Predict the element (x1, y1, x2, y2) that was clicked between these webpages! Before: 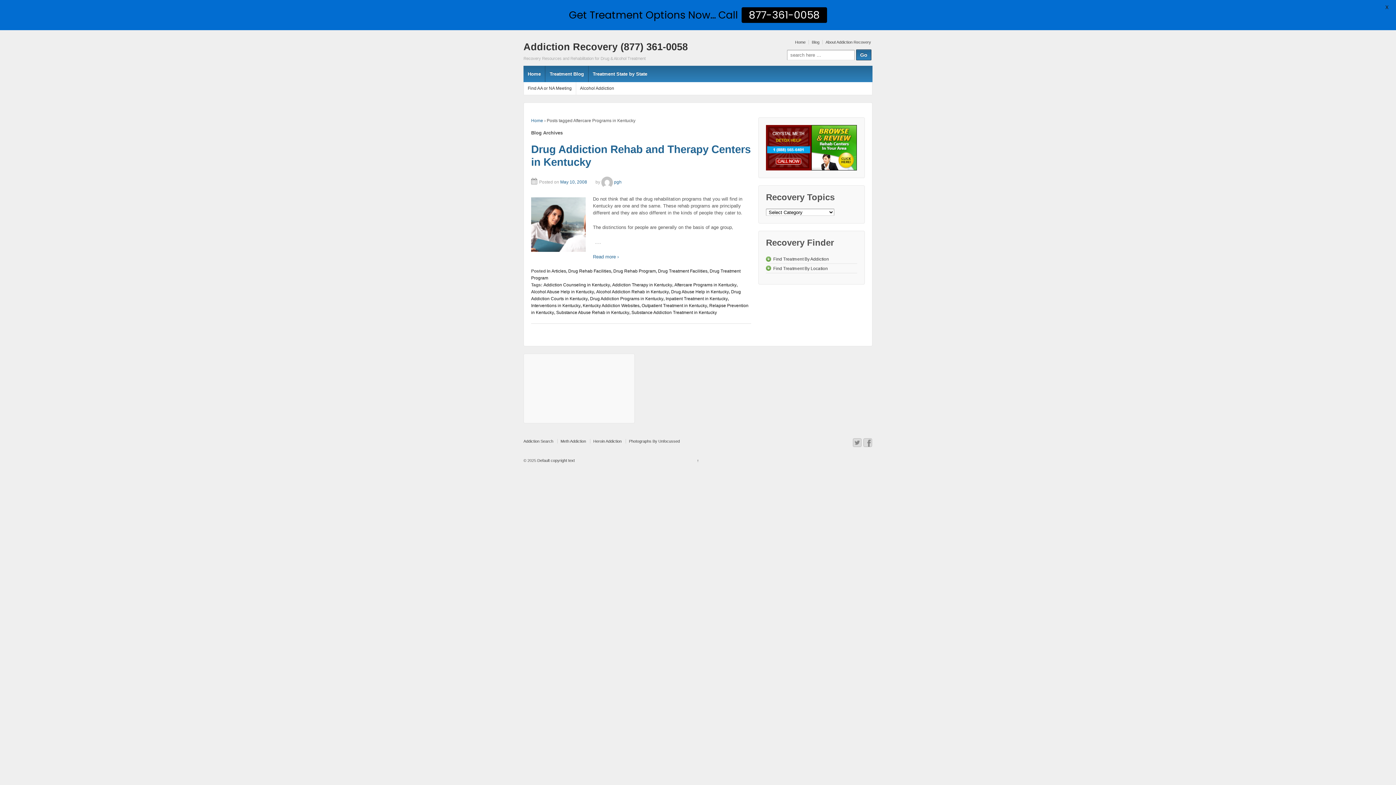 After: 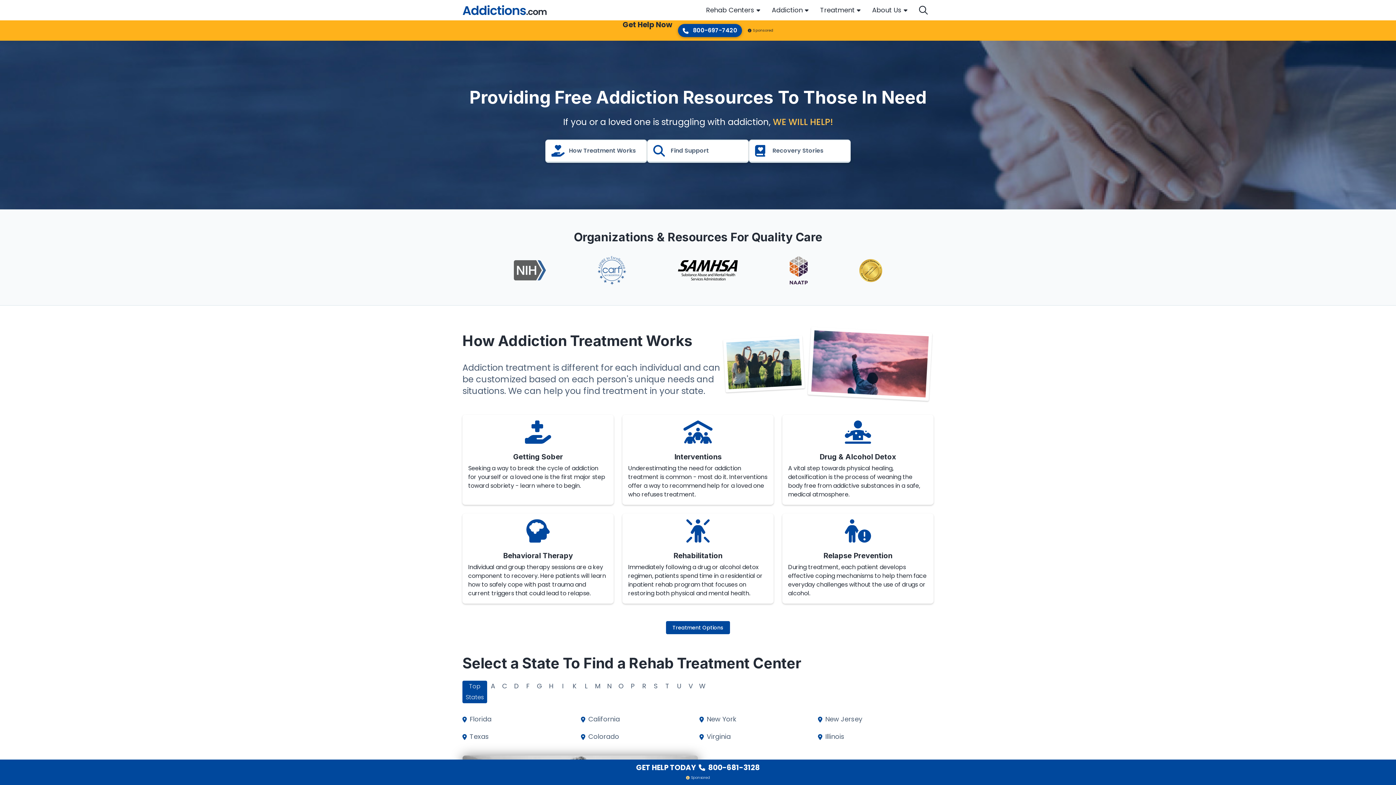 Action: bbox: (575, 82, 618, 94) label: Alcohol Addiction